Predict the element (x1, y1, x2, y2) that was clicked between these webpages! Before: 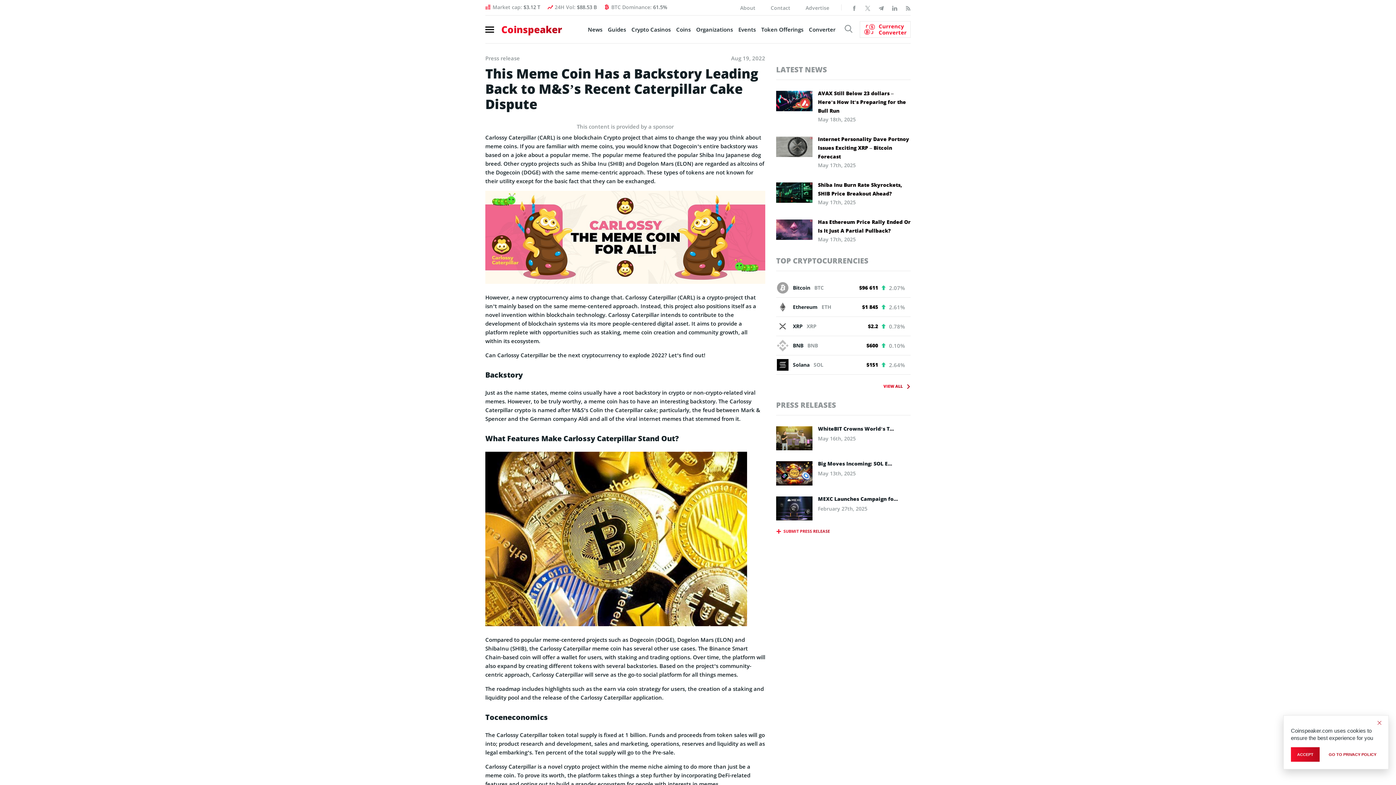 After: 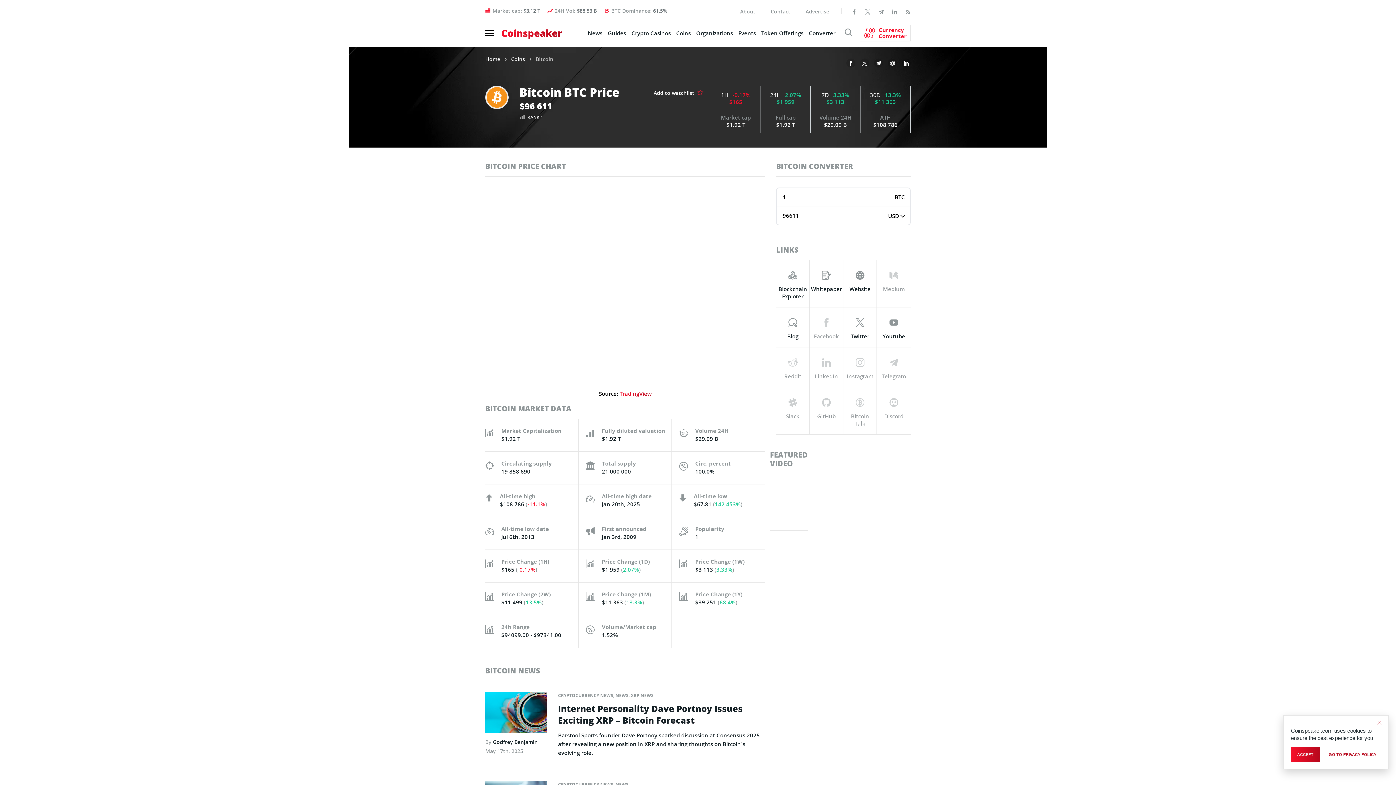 Action: bbox: (777, 282, 854, 293) label: Bitcoin BTC